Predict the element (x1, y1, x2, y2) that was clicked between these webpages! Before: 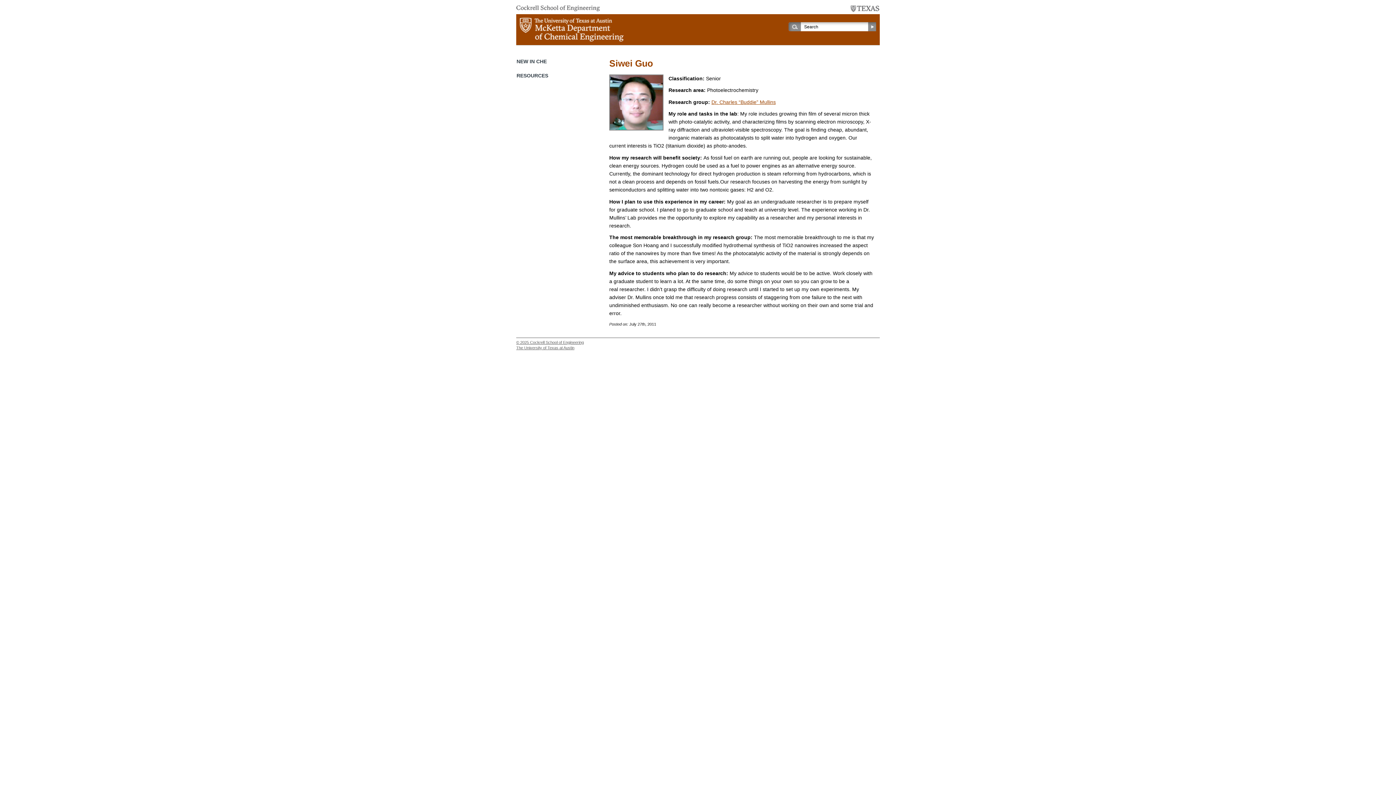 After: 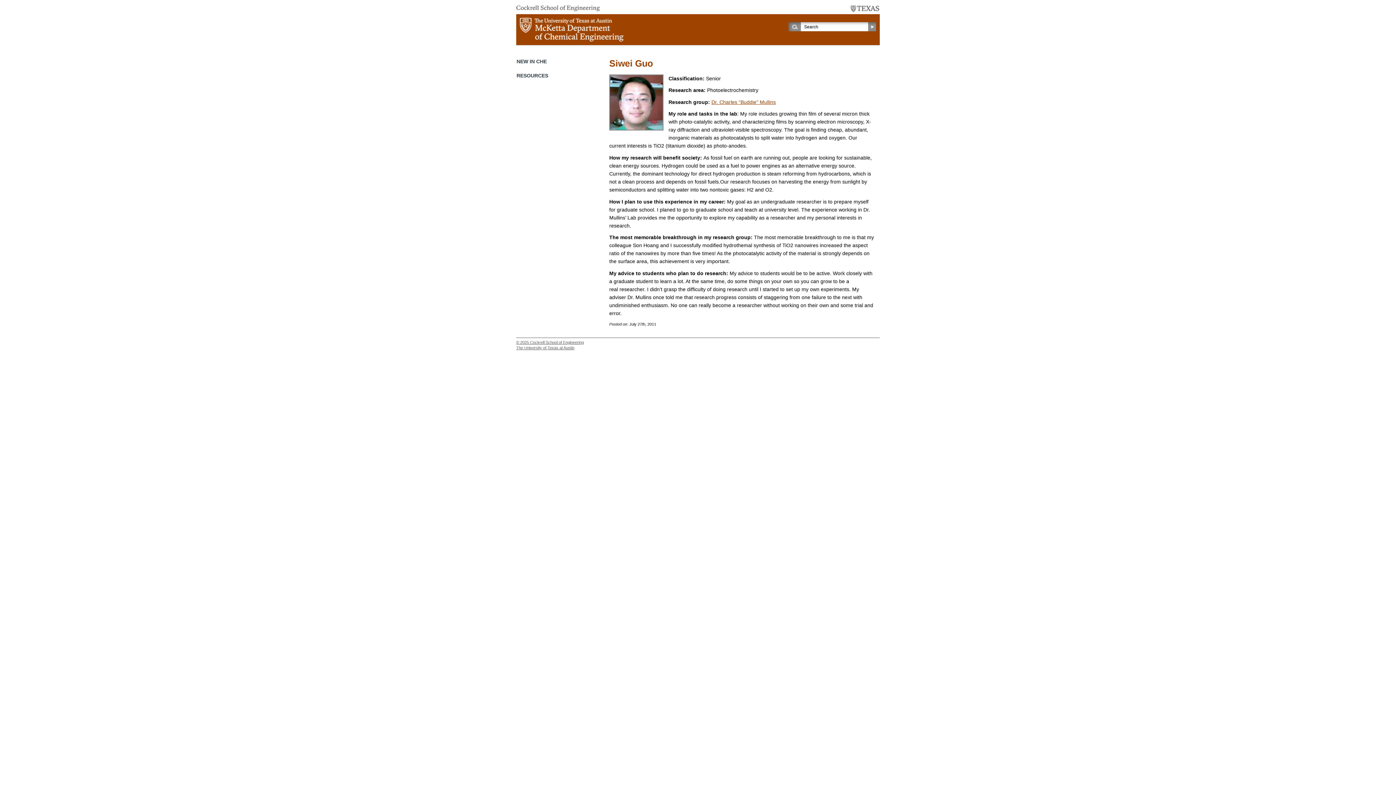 Action: label: Cockrell School of Engineering bbox: (530, 340, 584, 344)